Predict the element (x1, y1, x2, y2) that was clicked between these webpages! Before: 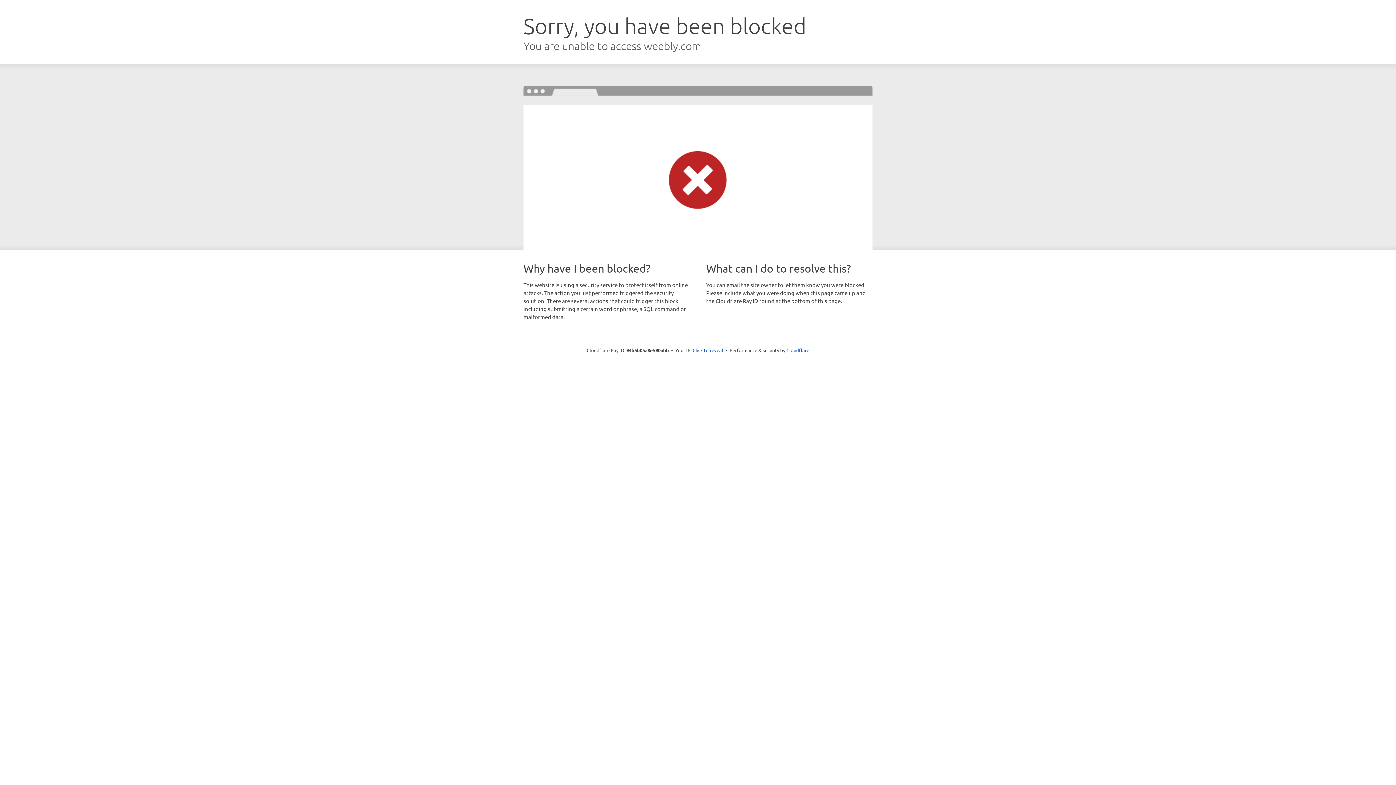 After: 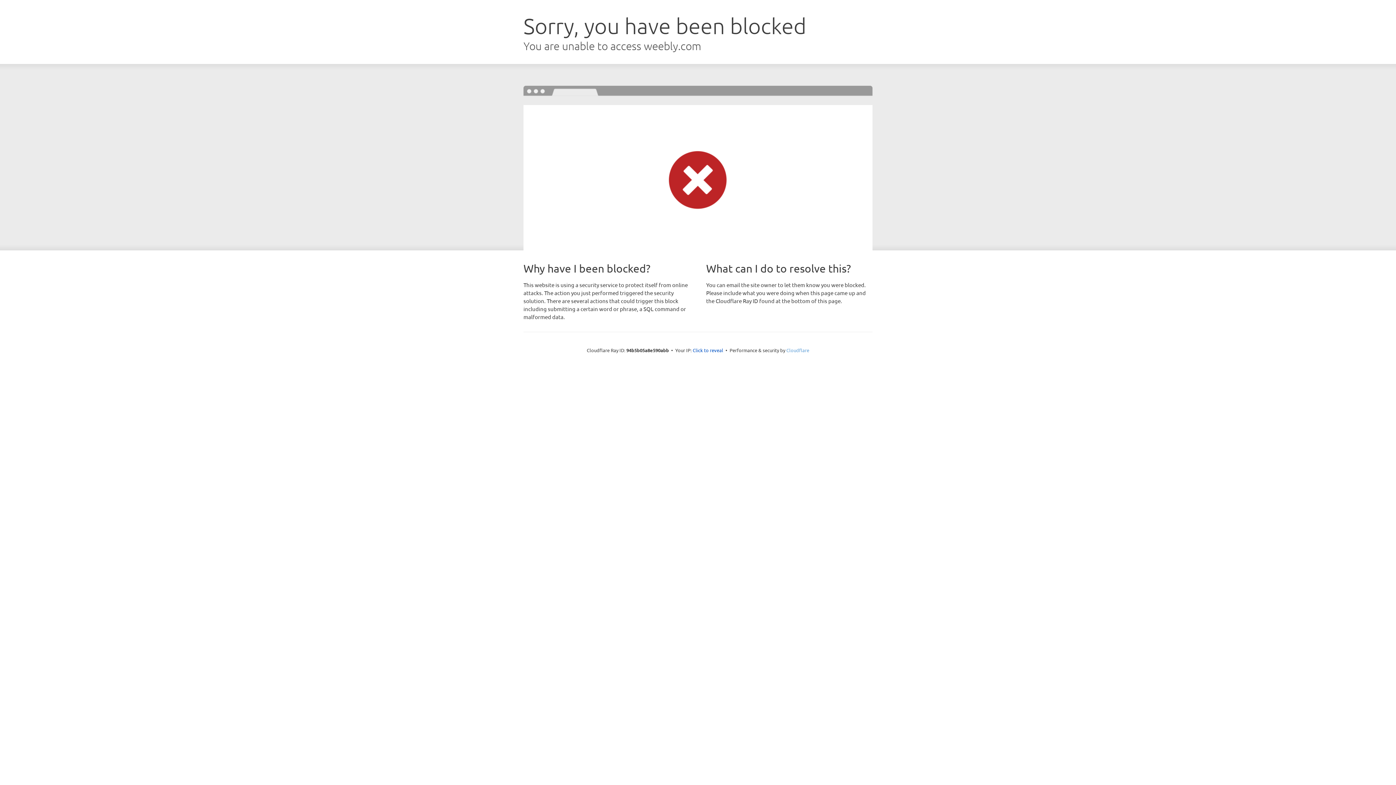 Action: label: Cloudflare bbox: (786, 347, 809, 353)